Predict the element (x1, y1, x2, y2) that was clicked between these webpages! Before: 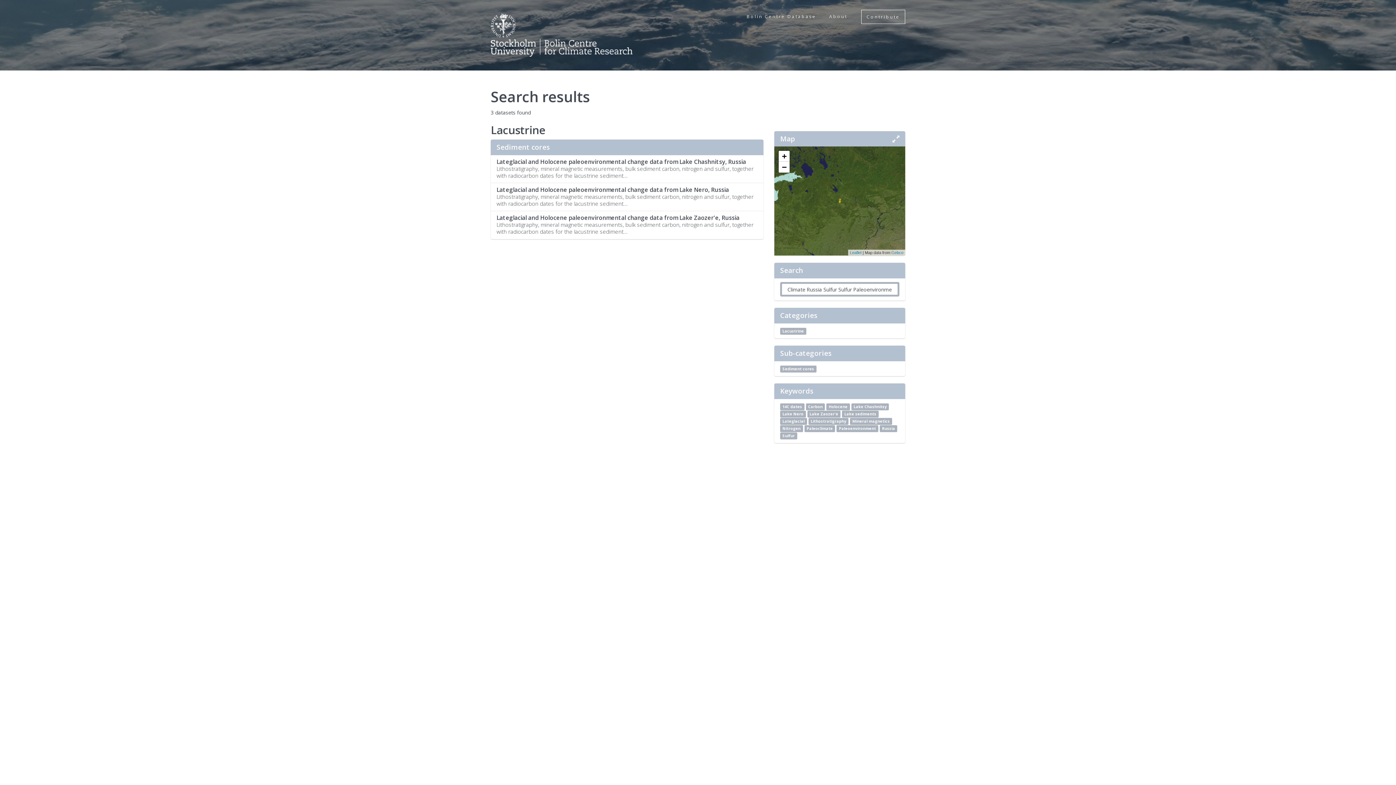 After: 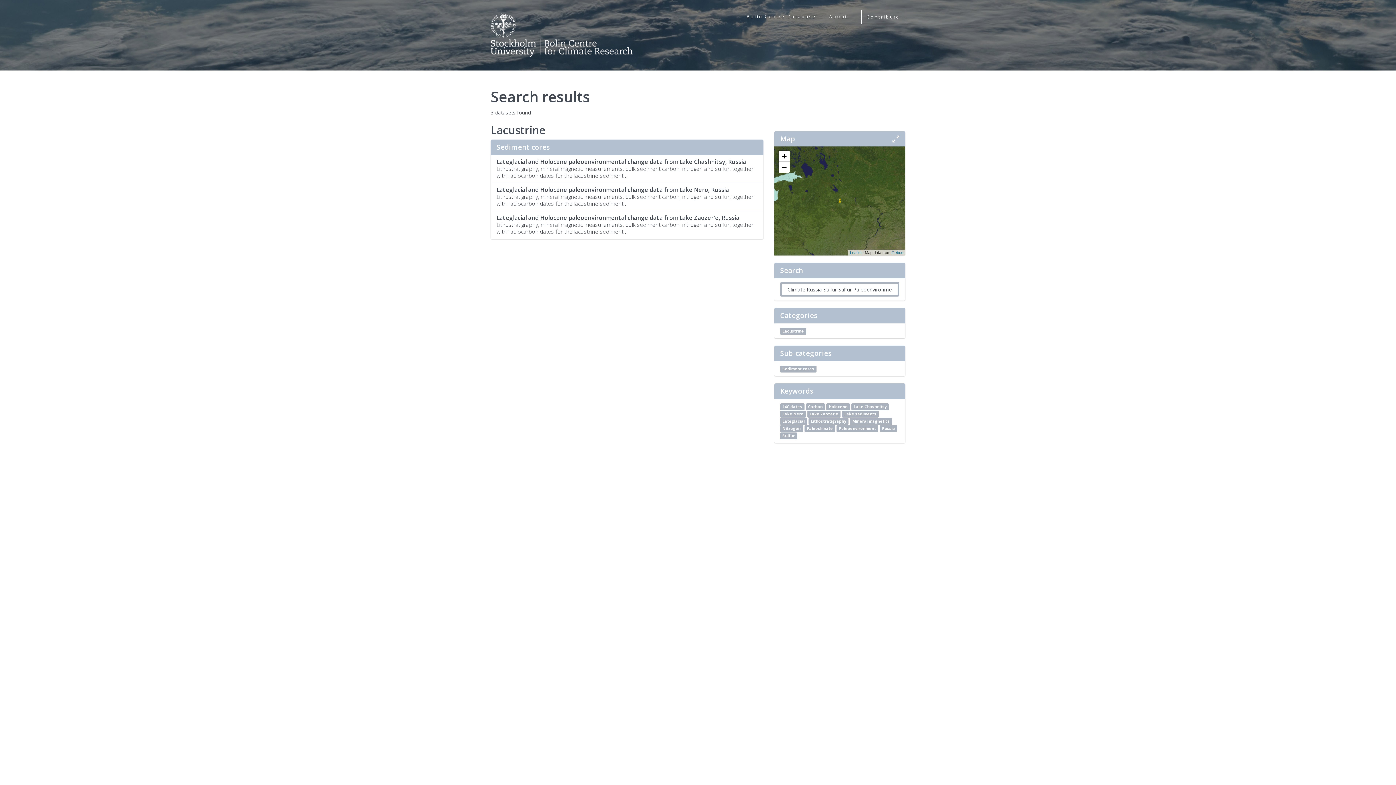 Action: bbox: (806, 403, 825, 410) label: Carbon